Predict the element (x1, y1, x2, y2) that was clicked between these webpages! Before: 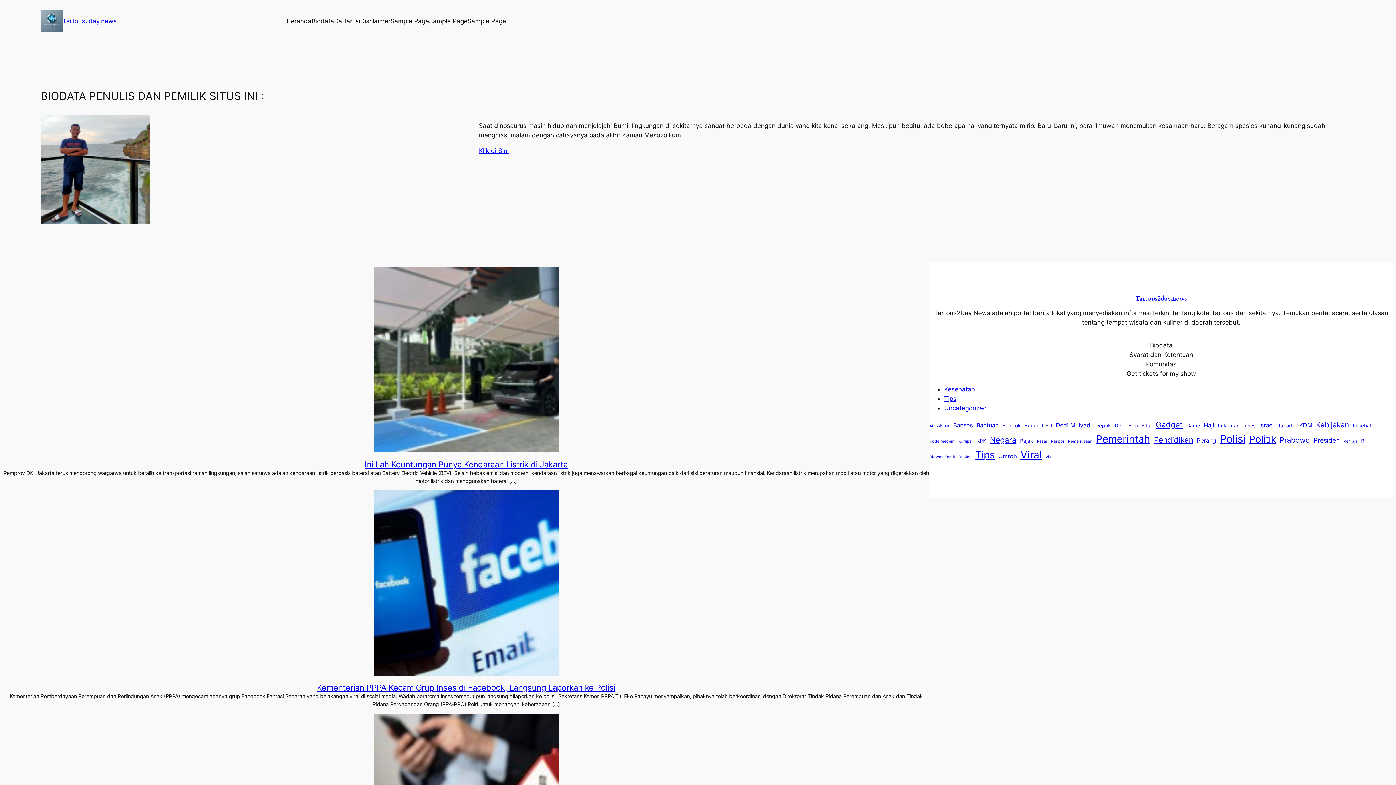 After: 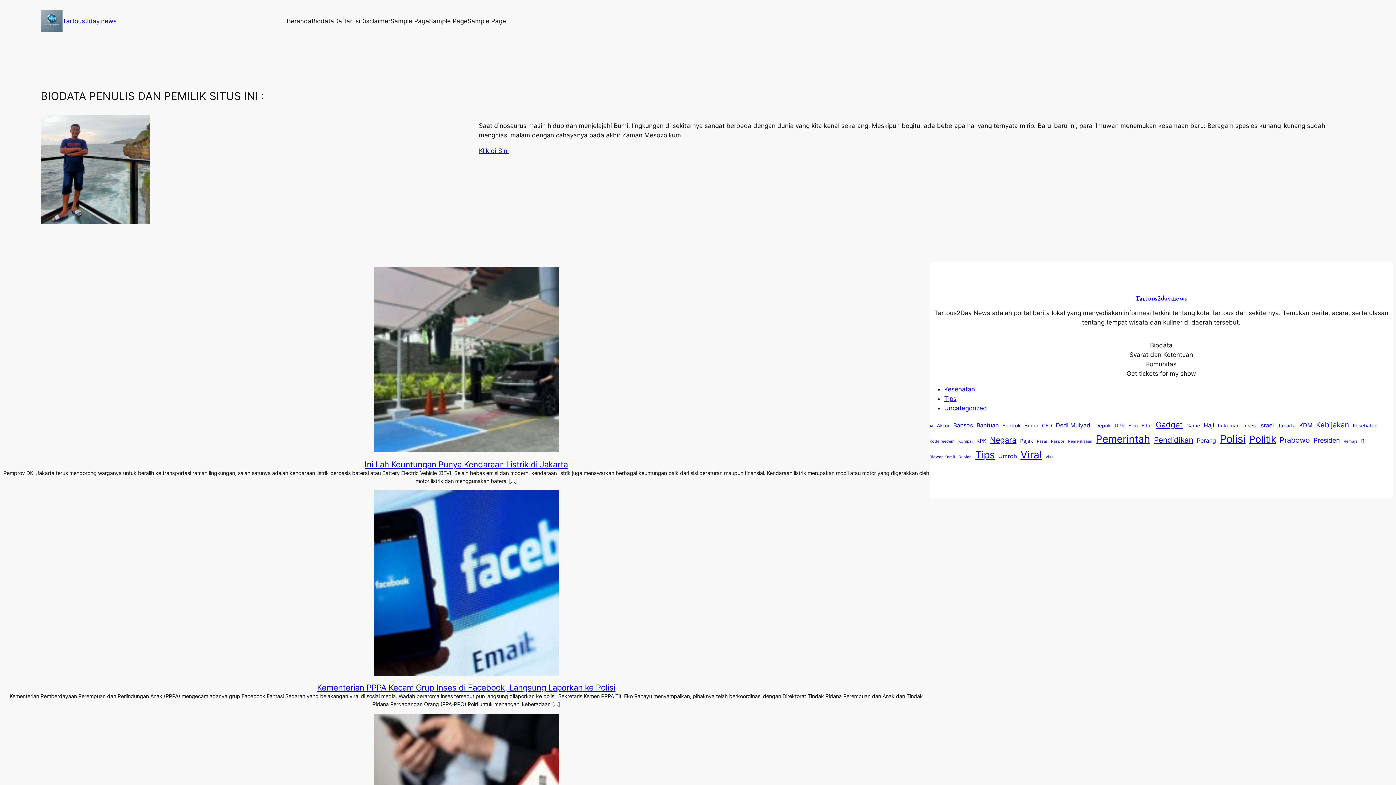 Action: bbox: (929, 359, 1393, 369) label: Komunitas